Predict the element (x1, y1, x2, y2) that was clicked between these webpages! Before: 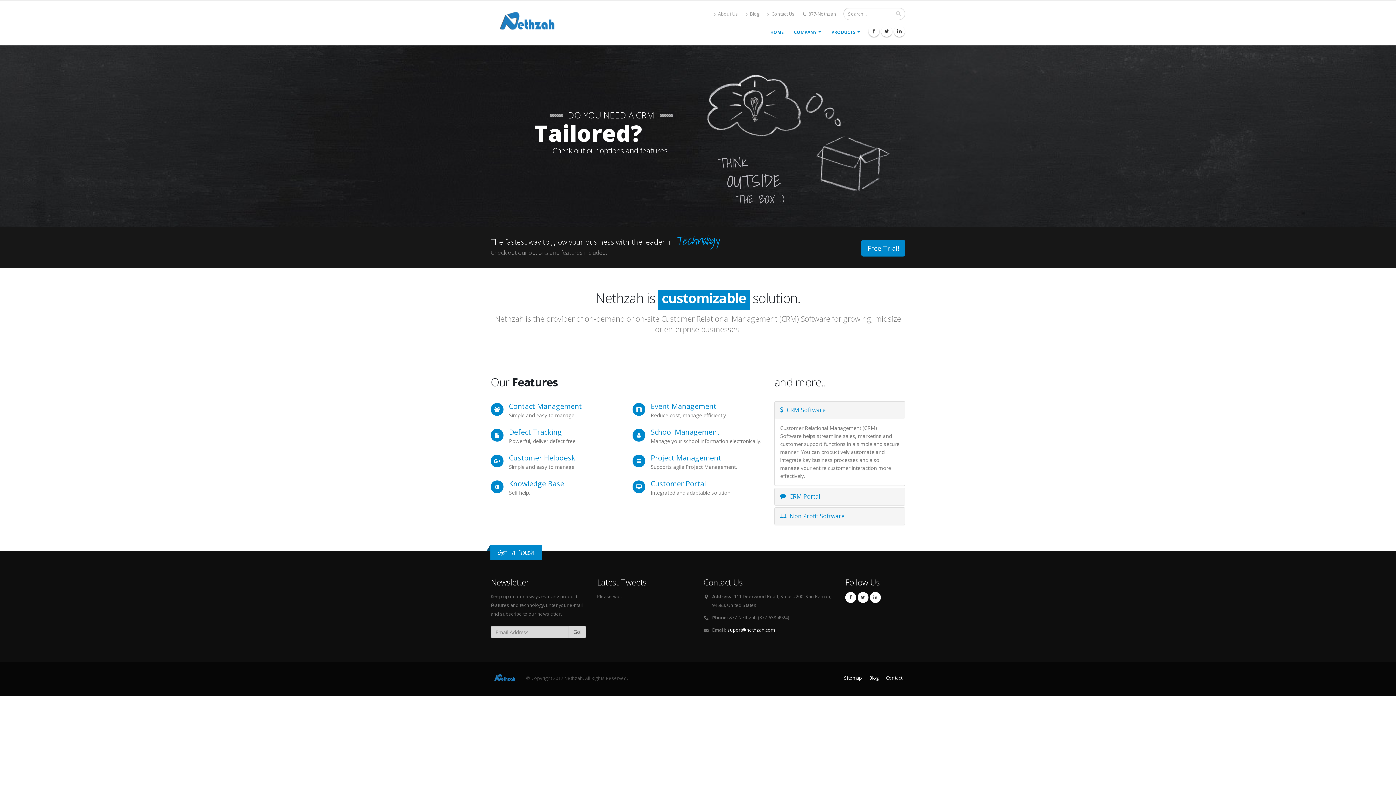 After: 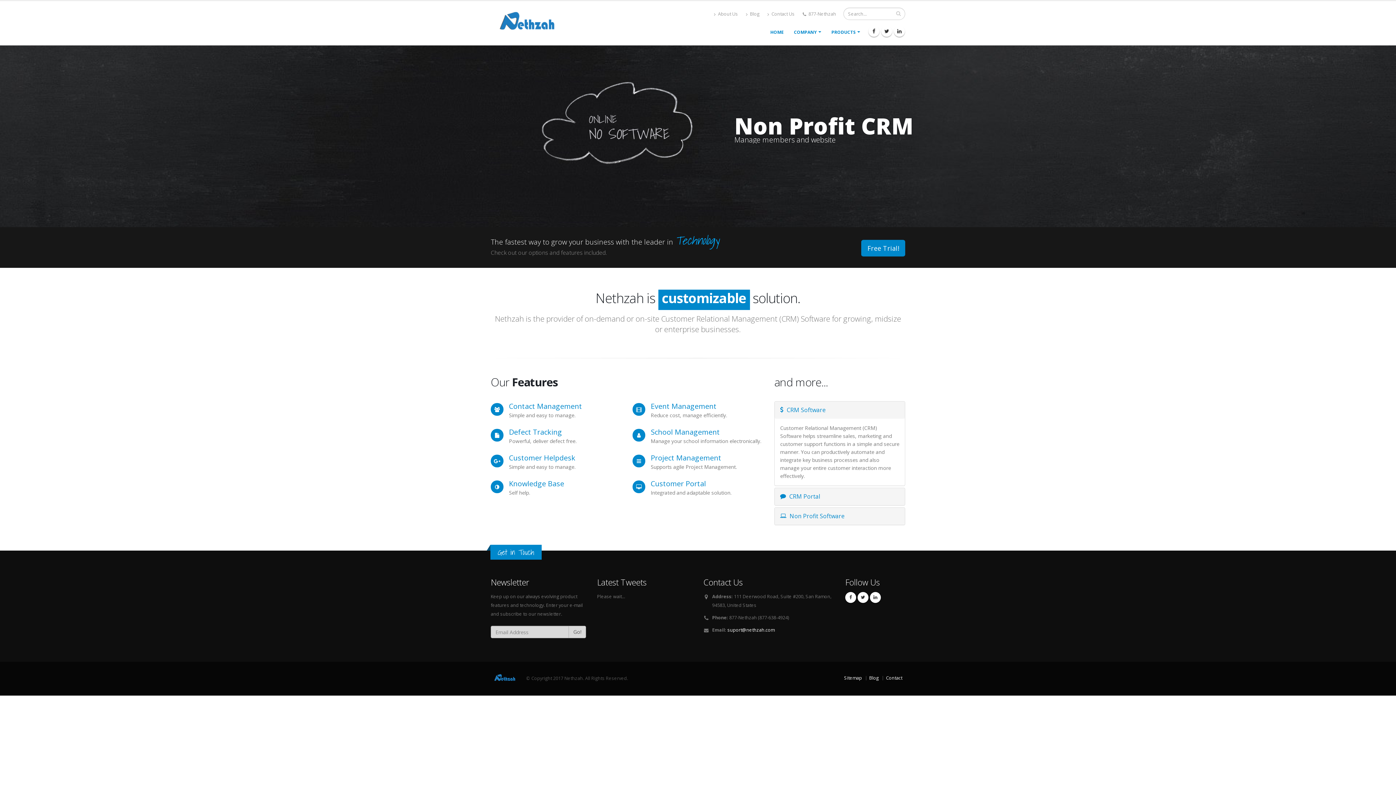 Action: bbox: (490, 674, 515, 682)